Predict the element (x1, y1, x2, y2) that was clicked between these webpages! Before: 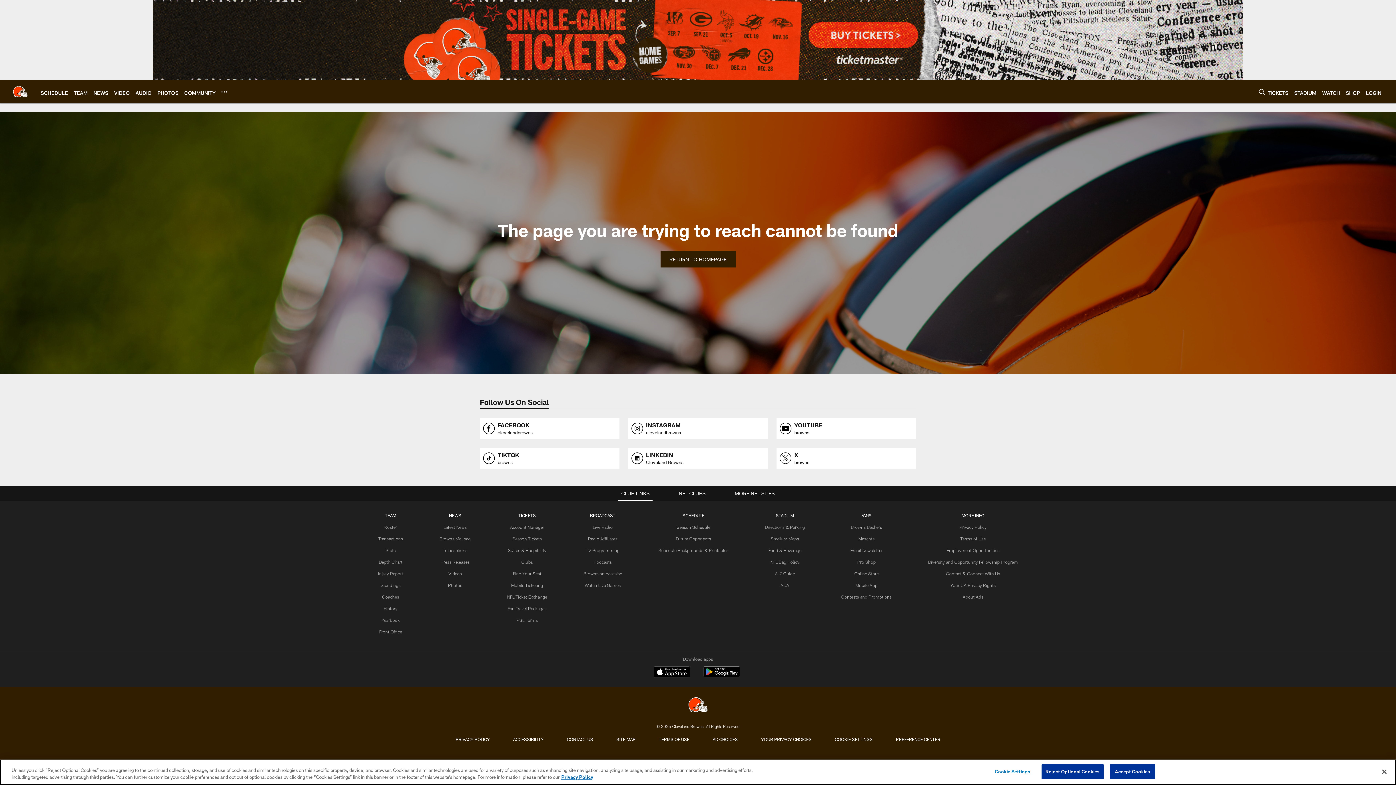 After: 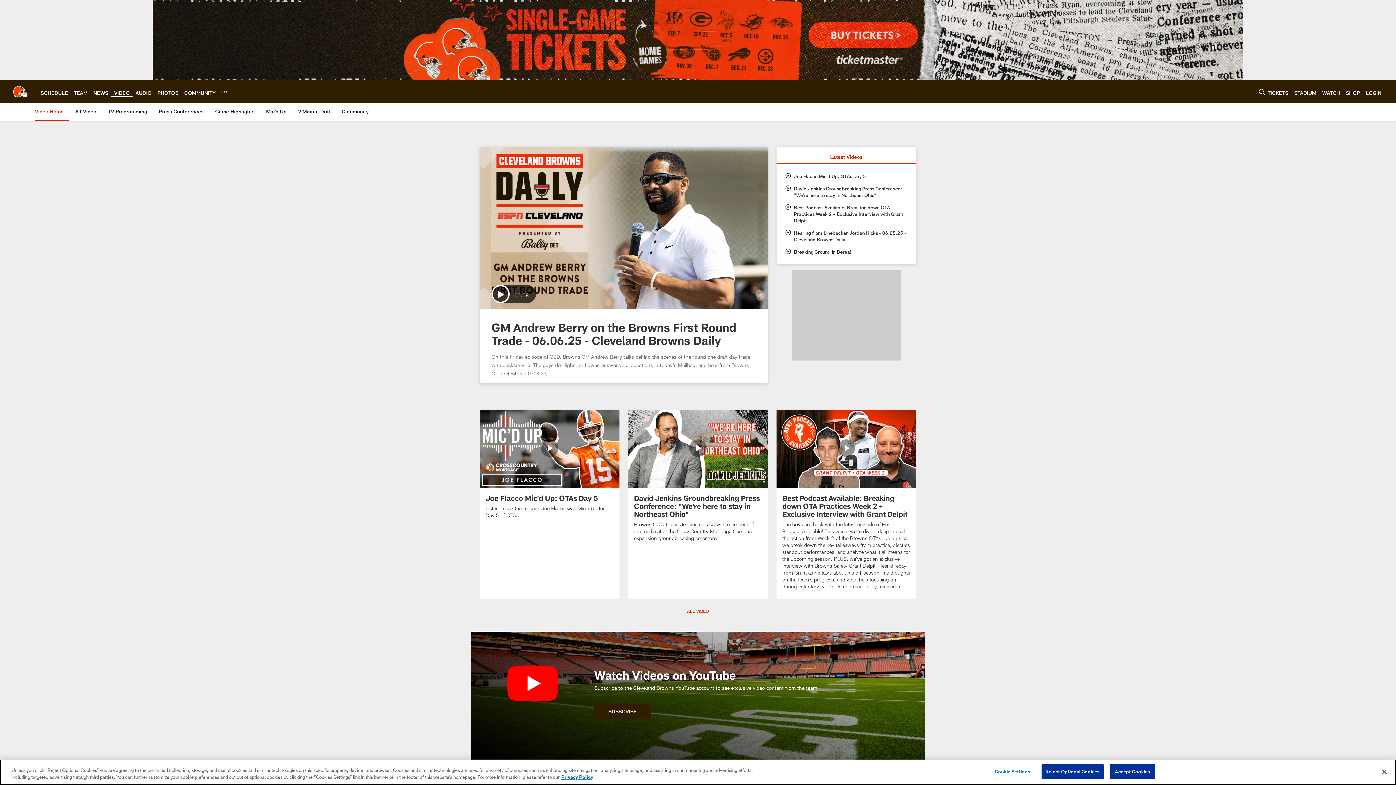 Action: label: VIDEO bbox: (114, 89, 129, 95)